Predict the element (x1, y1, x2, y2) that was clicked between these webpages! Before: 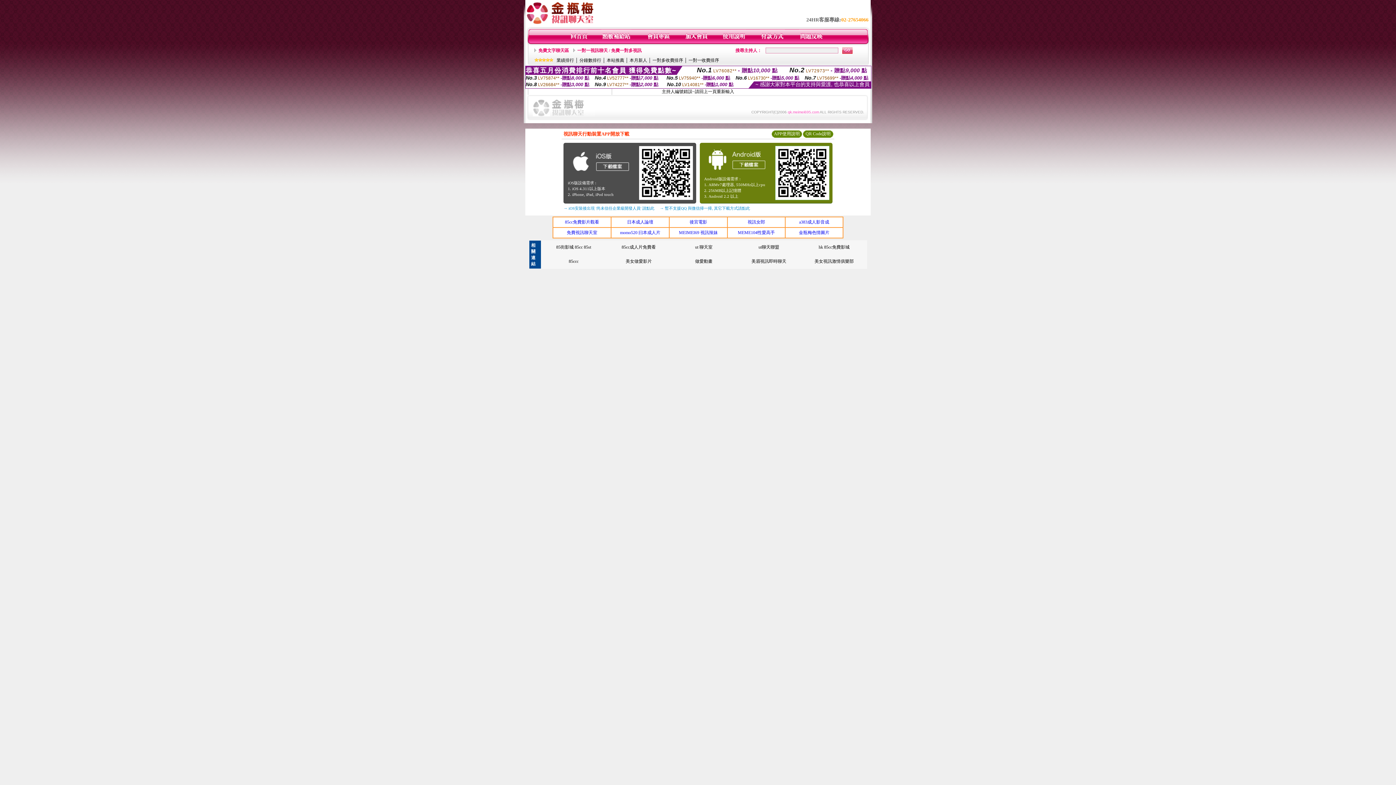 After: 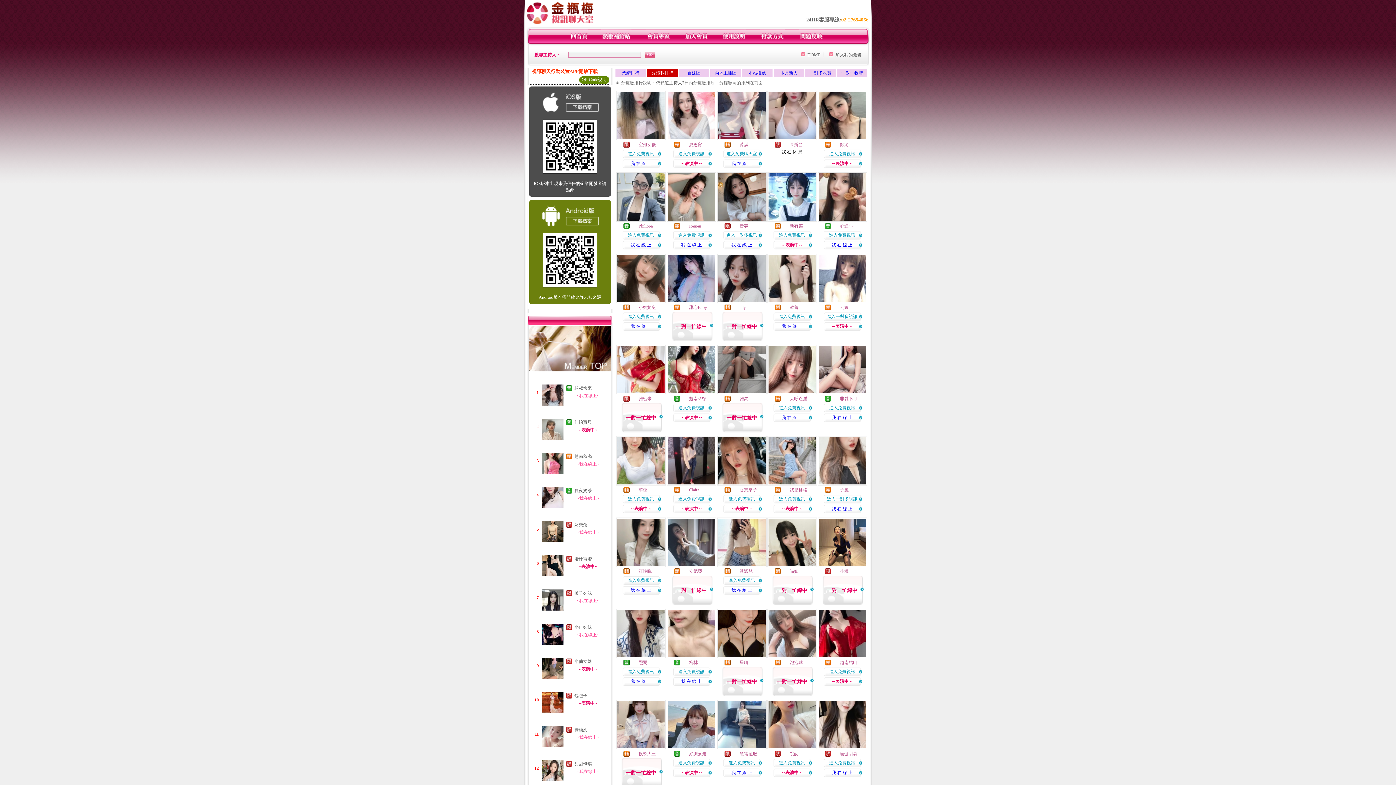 Action: label: 分鐘數排行 bbox: (579, 57, 601, 62)